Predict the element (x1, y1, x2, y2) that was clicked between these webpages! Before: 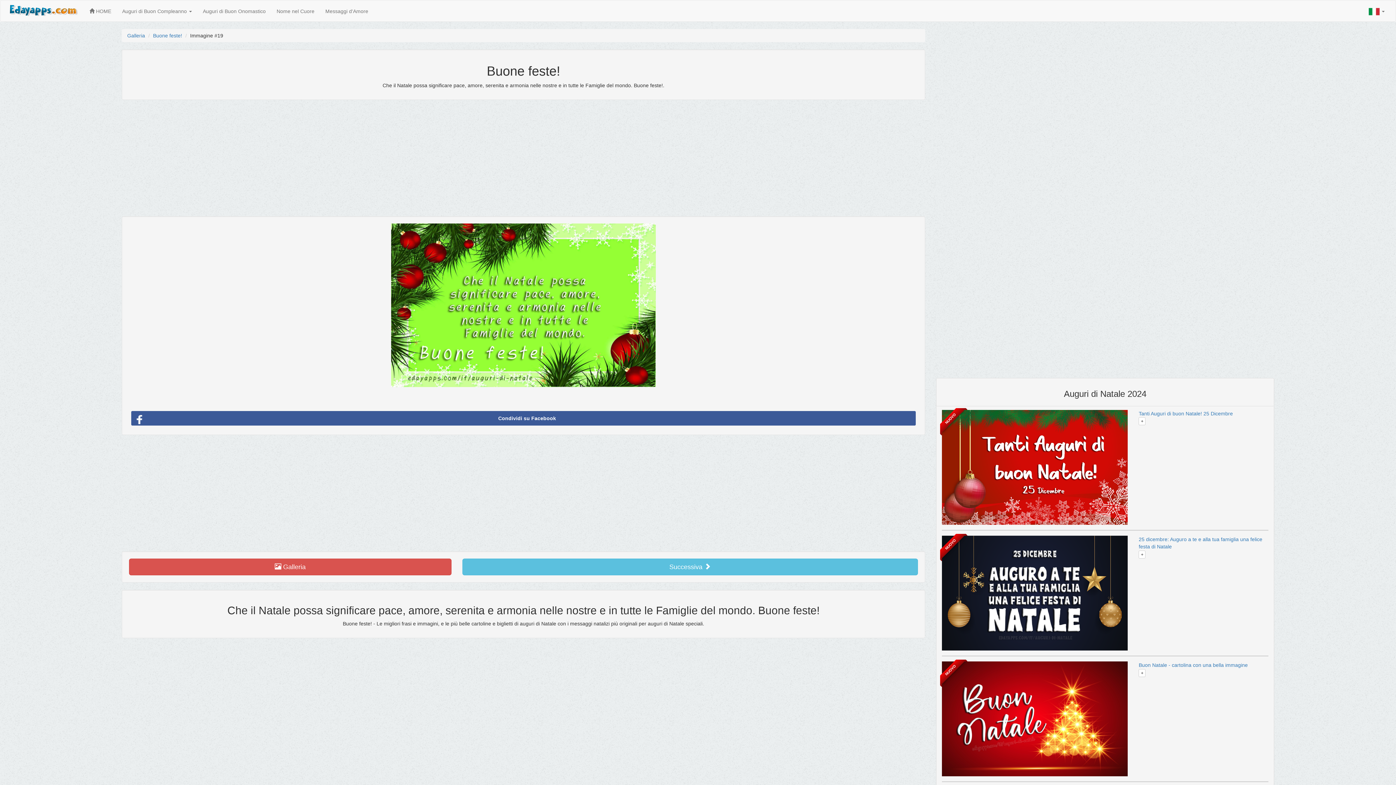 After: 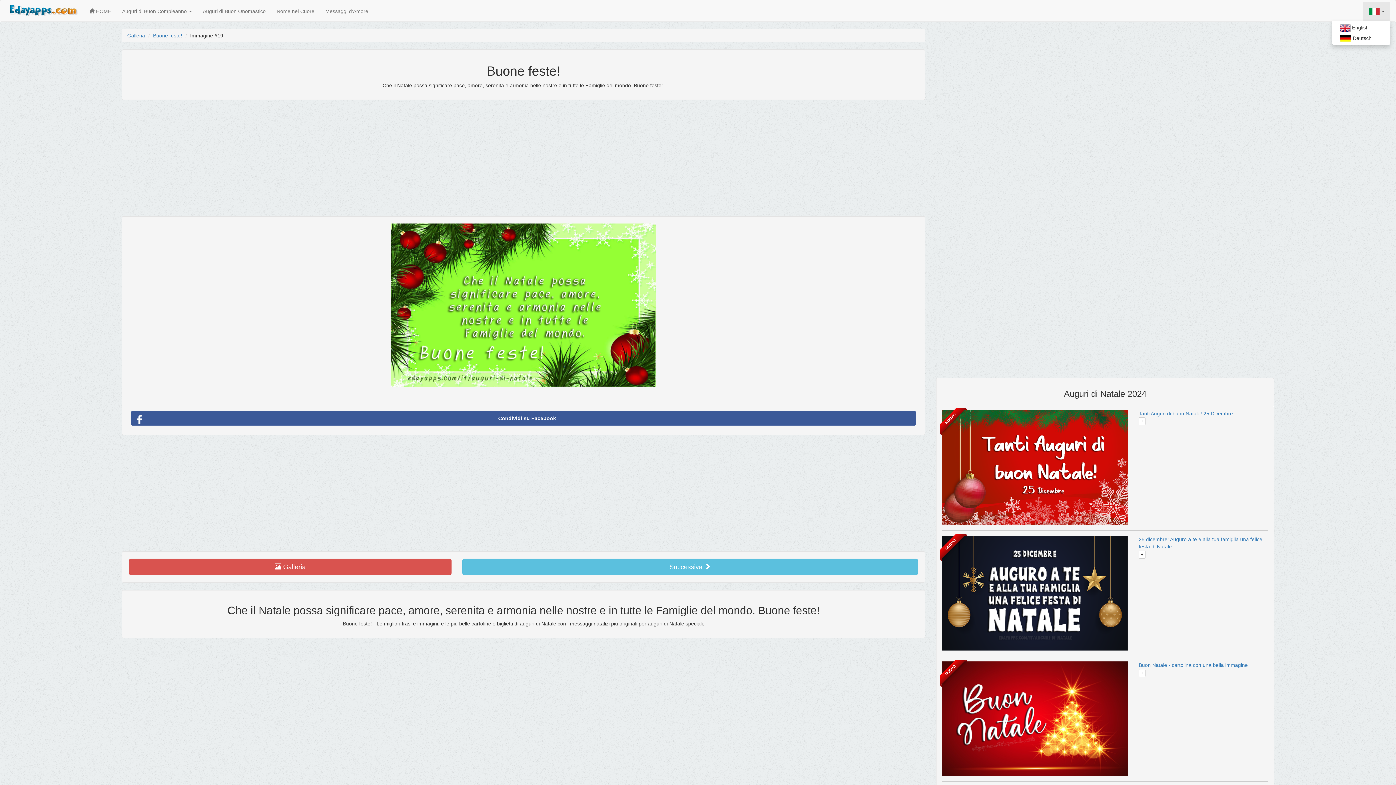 Action: bbox: (1363, 2, 1390, 20) label:  